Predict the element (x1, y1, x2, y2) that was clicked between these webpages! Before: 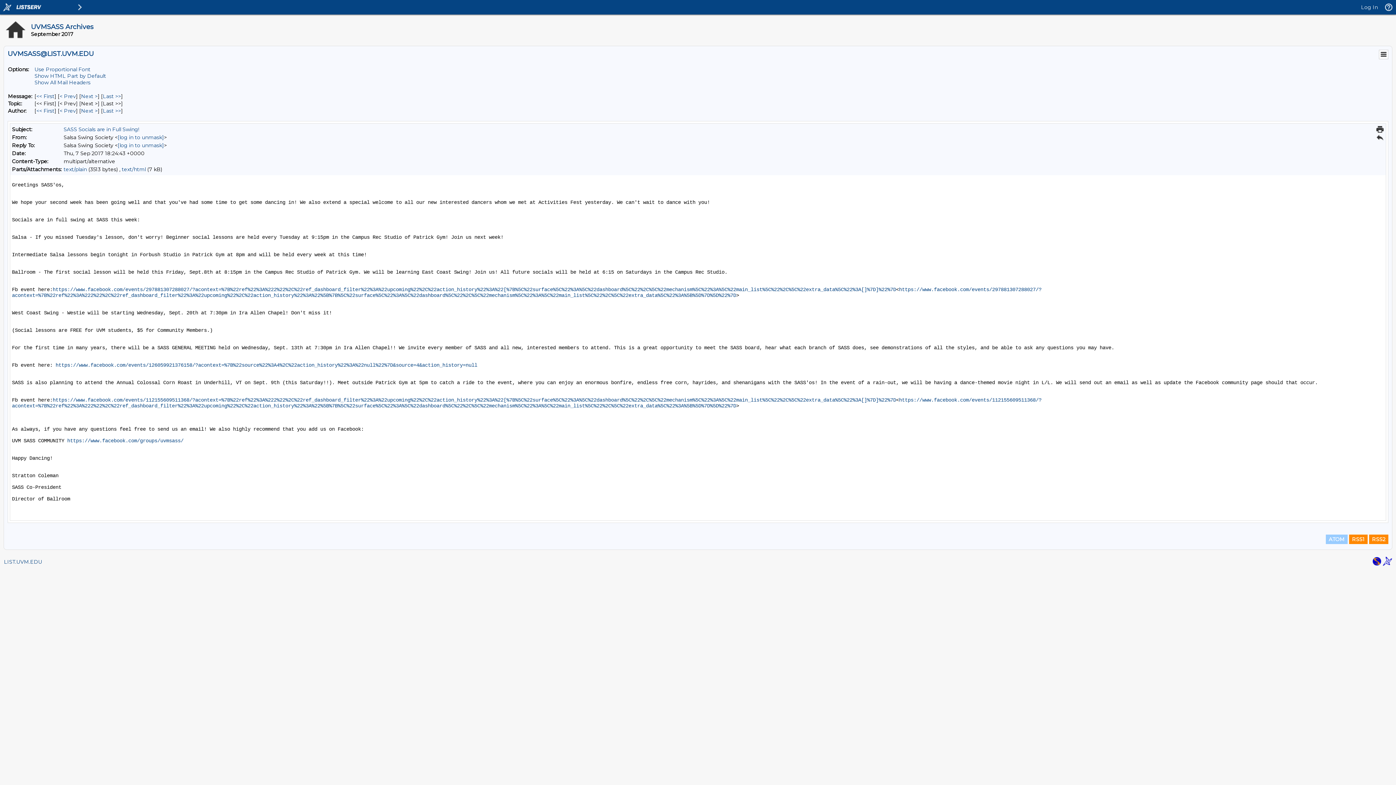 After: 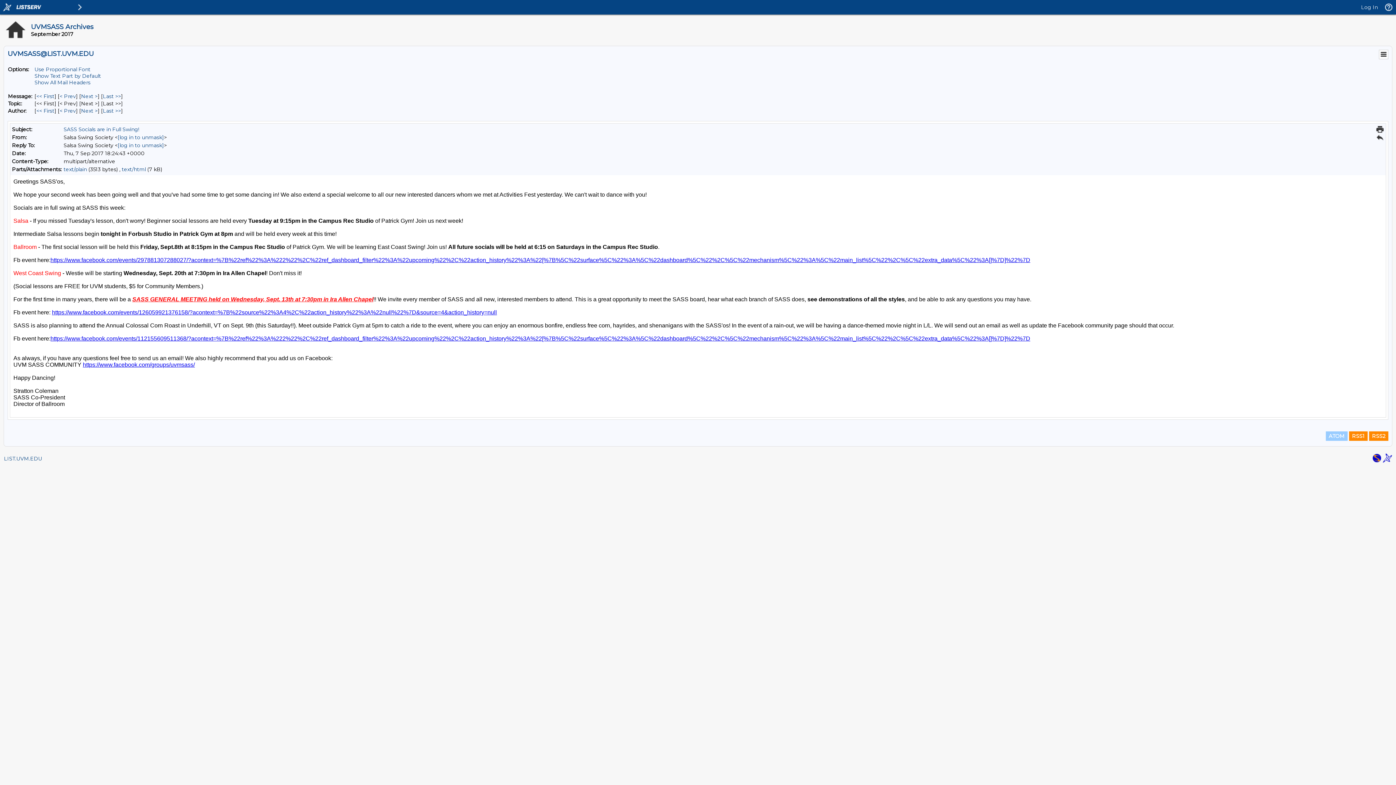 Action: bbox: (34, 72, 106, 79) label: Show HTML Part by Default